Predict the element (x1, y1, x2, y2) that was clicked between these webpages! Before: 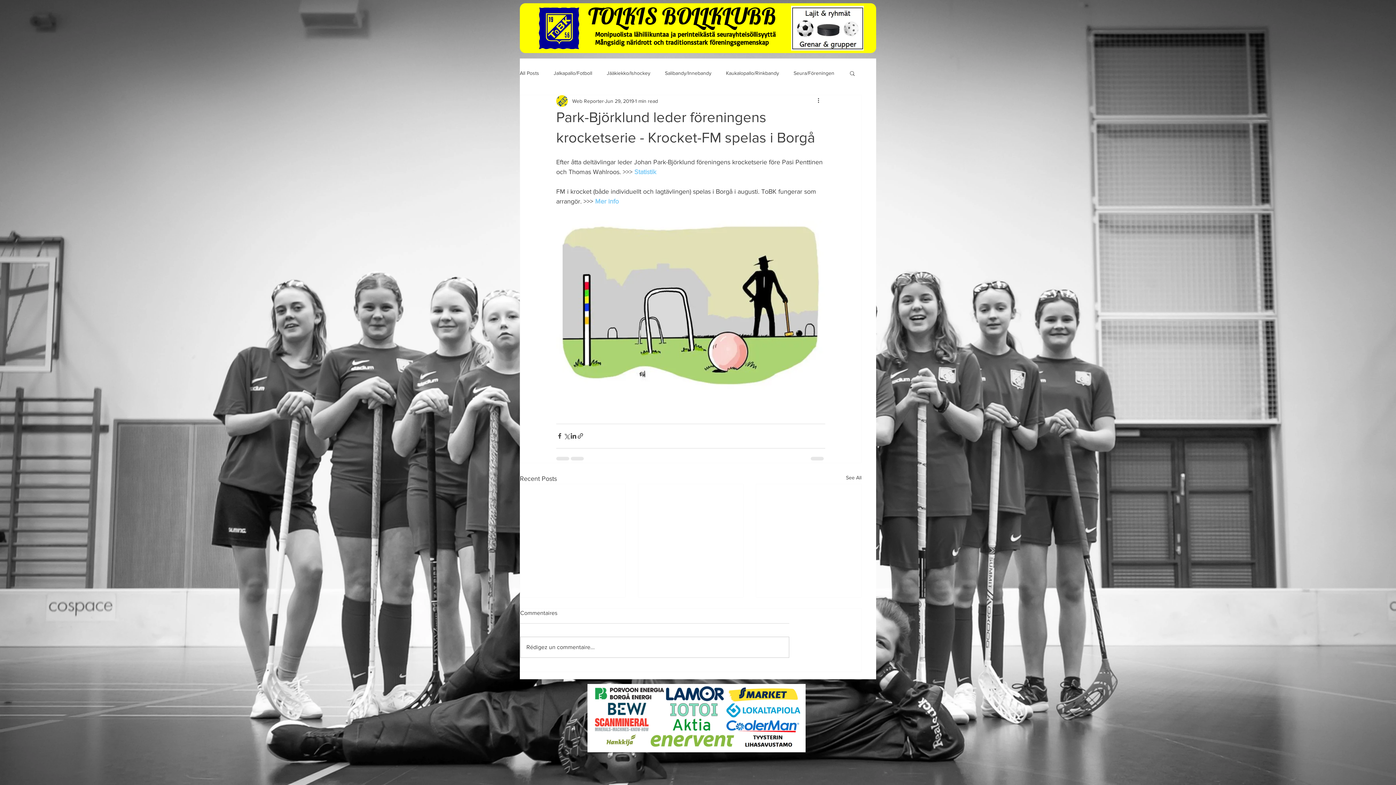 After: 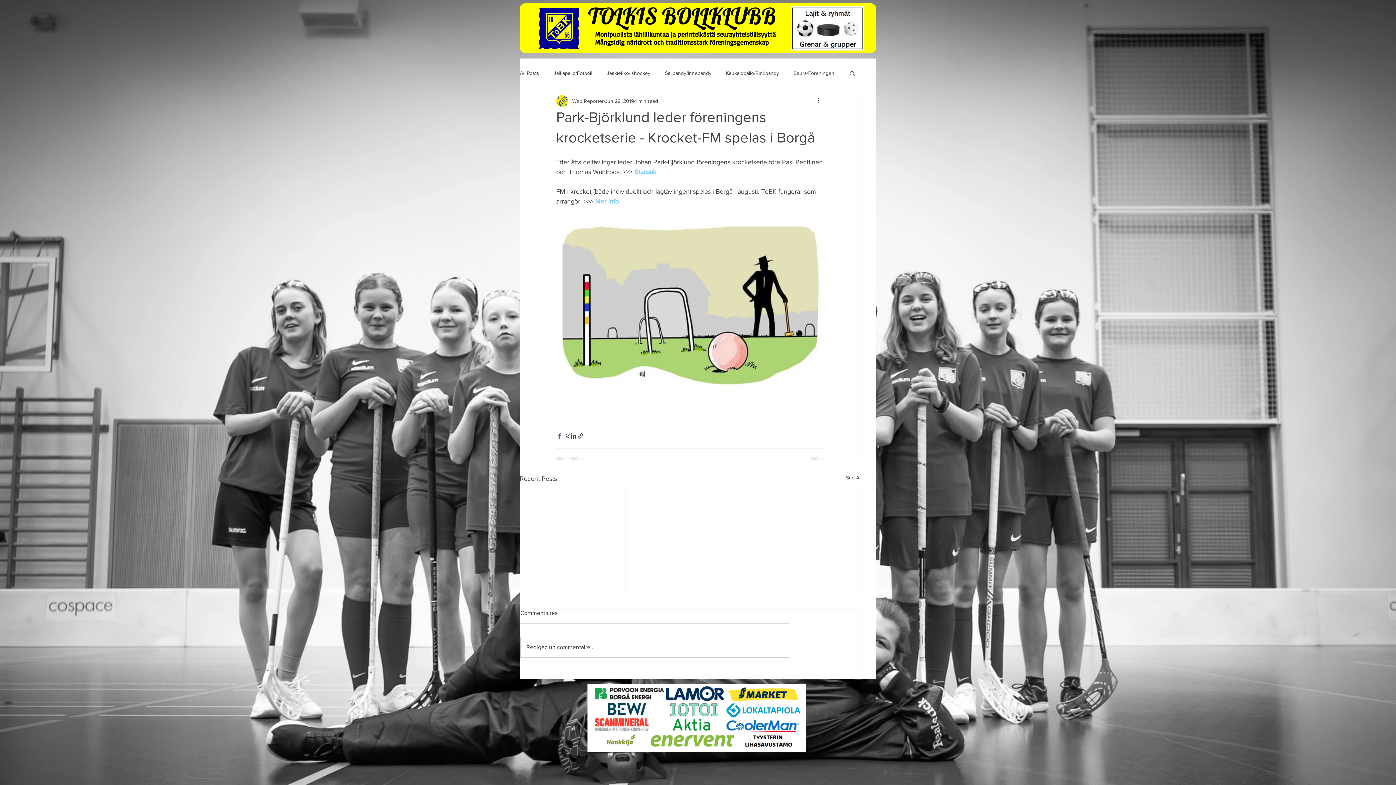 Action: label: Share via Facebook bbox: (556, 432, 563, 439)